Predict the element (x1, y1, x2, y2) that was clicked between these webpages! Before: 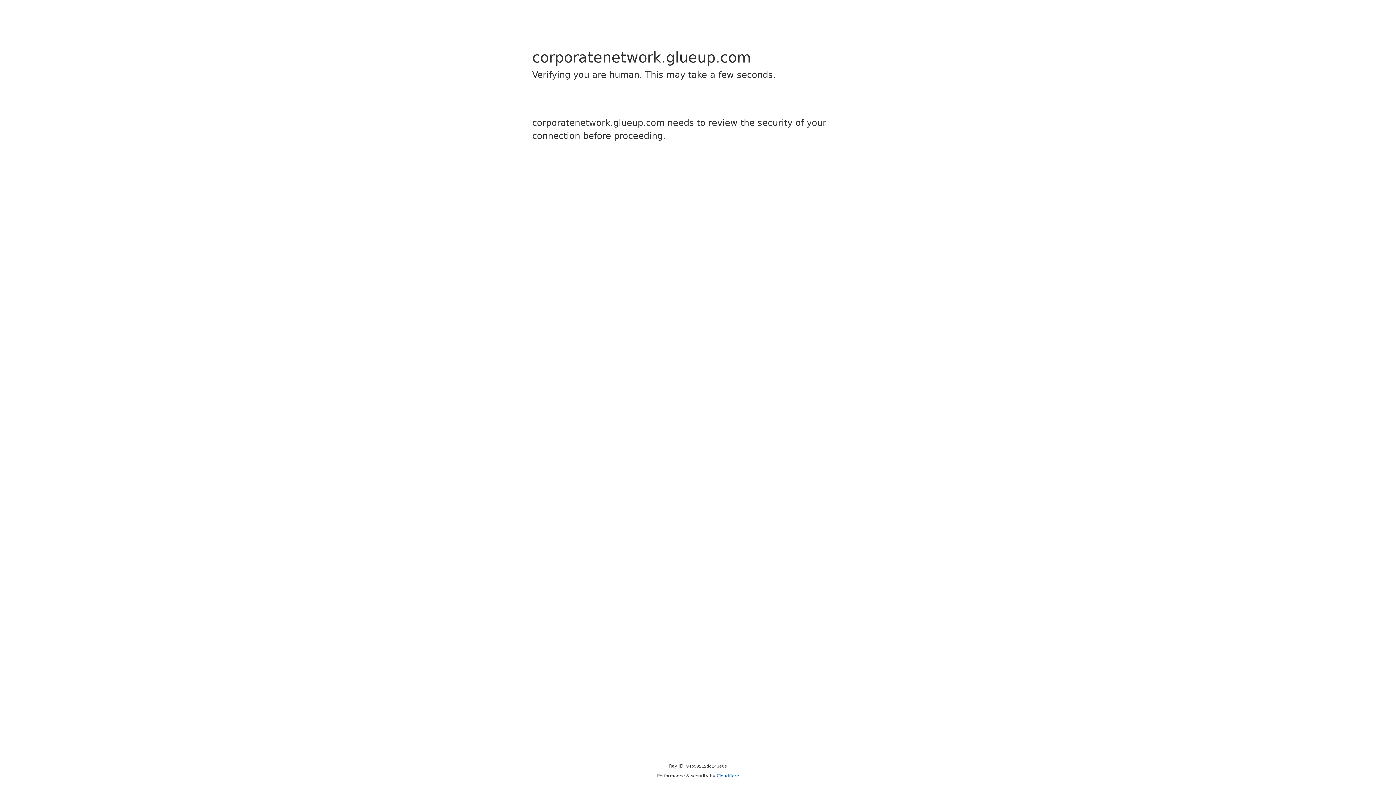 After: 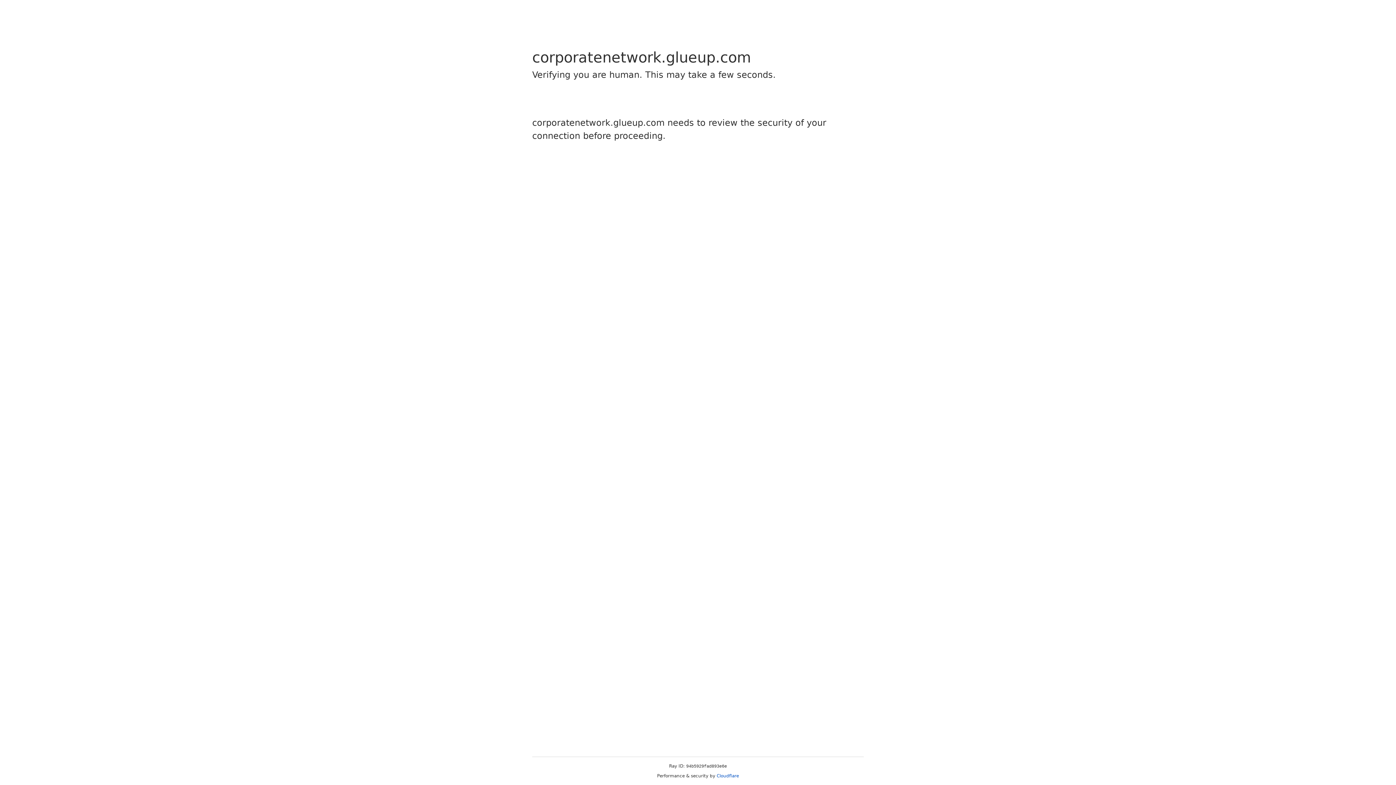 Action: bbox: (716, 773, 739, 778) label: Cloudflare